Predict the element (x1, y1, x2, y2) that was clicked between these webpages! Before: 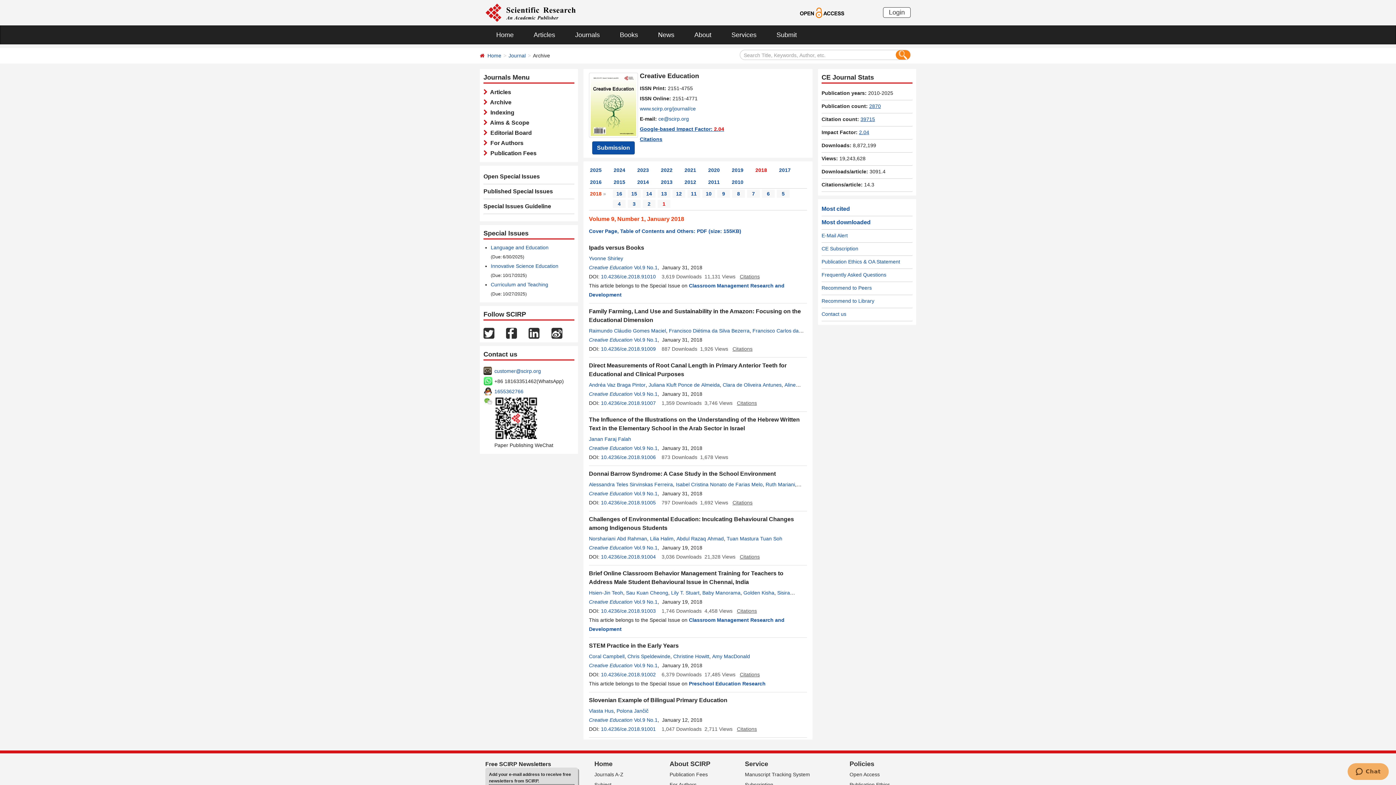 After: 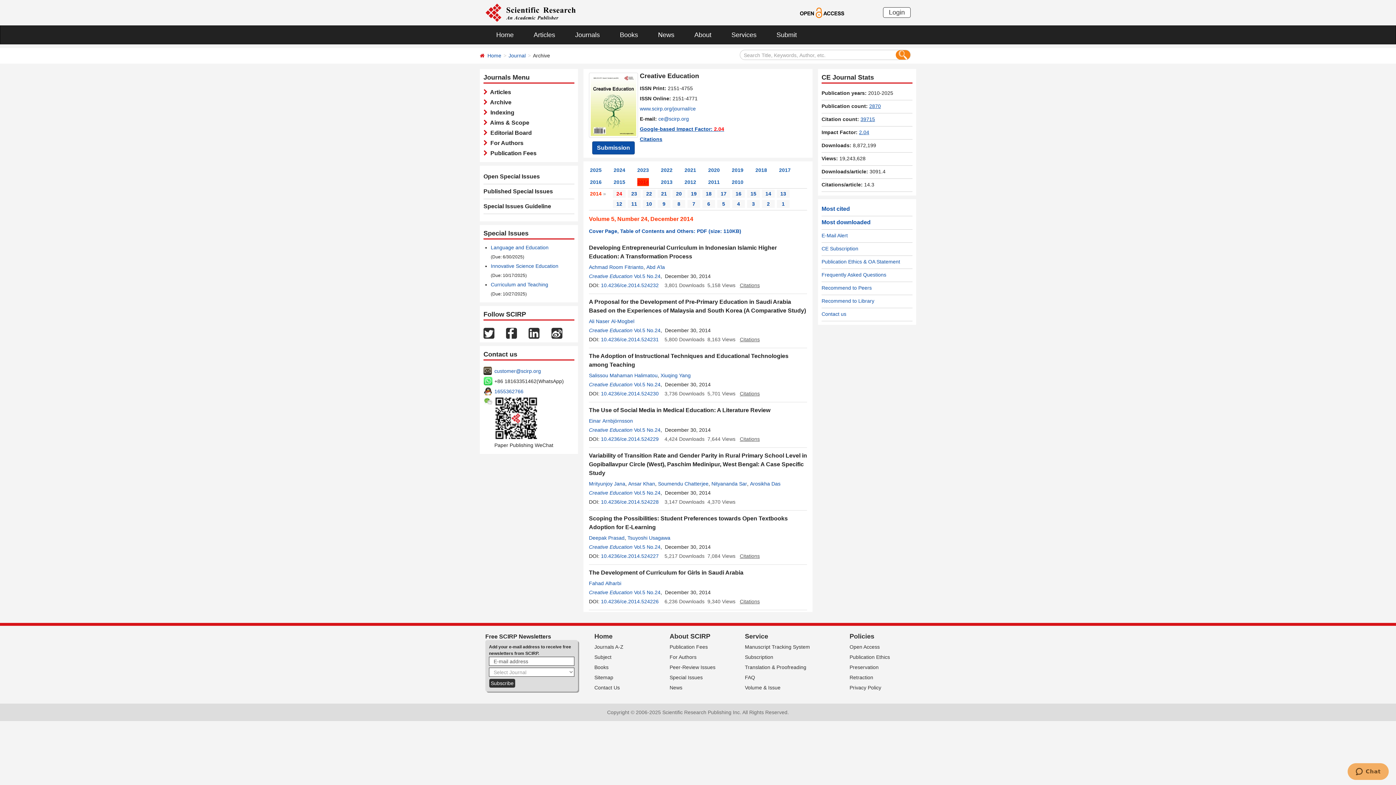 Action: bbox: (637, 178, 649, 186) label: 2014